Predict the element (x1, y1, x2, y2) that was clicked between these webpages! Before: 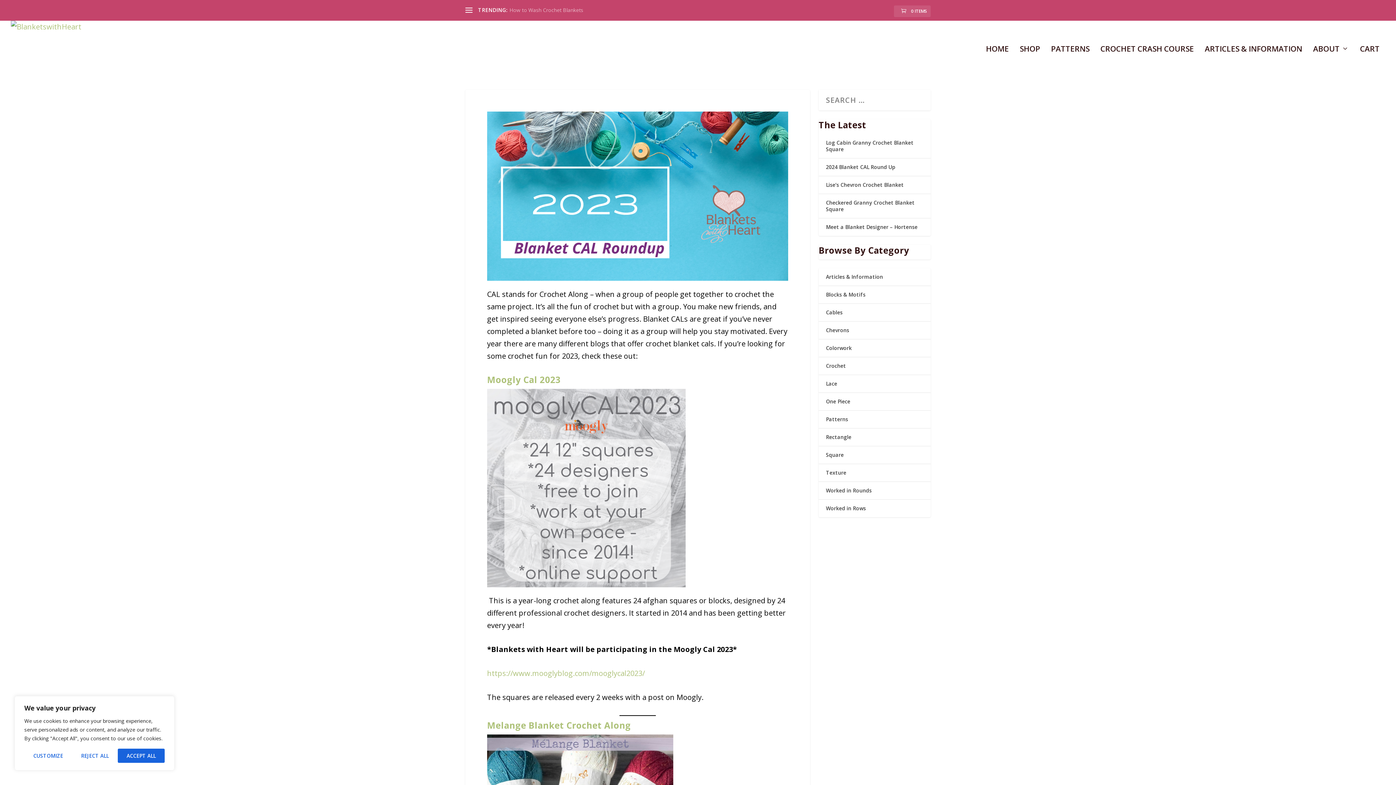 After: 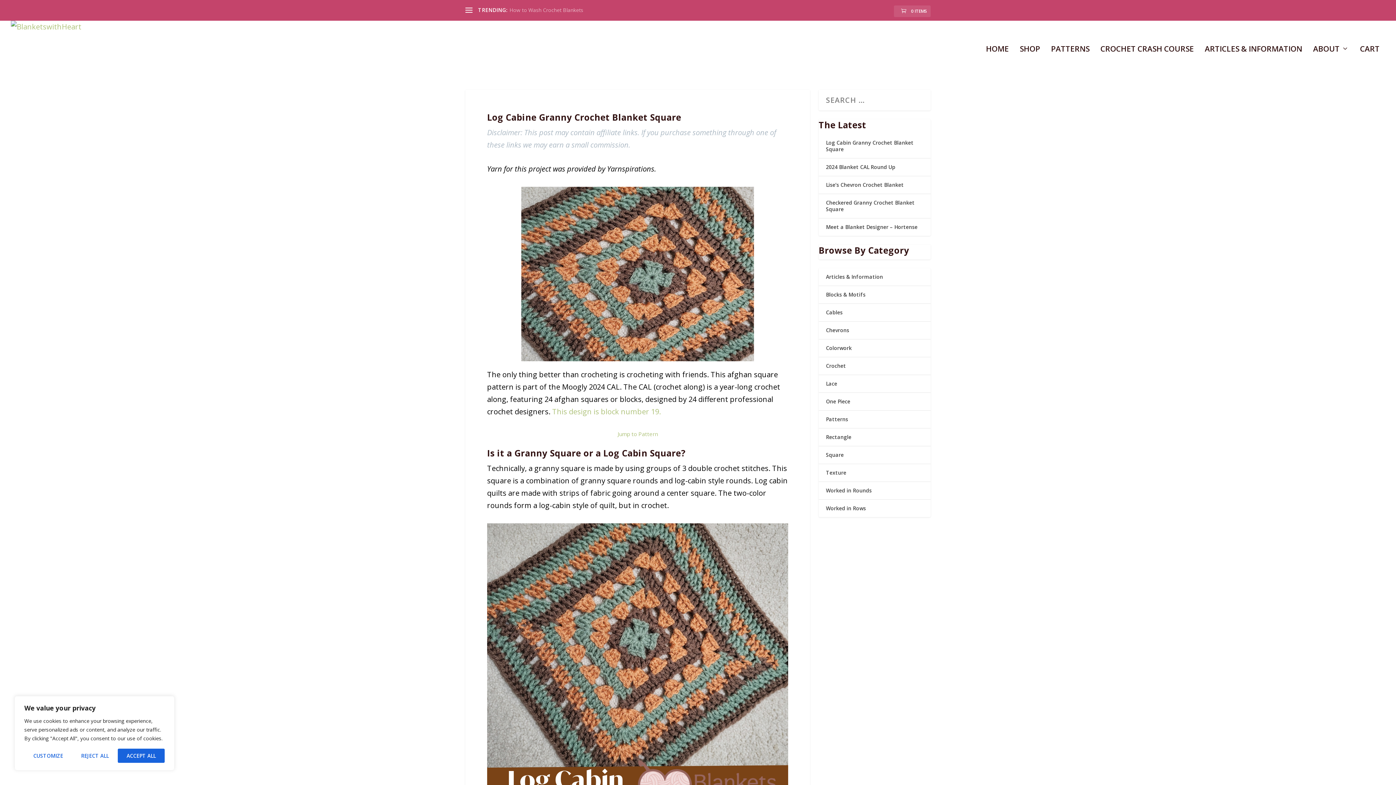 Action: label: Log Cabin Granny Crochet Blanket Square bbox: (826, 139, 913, 152)